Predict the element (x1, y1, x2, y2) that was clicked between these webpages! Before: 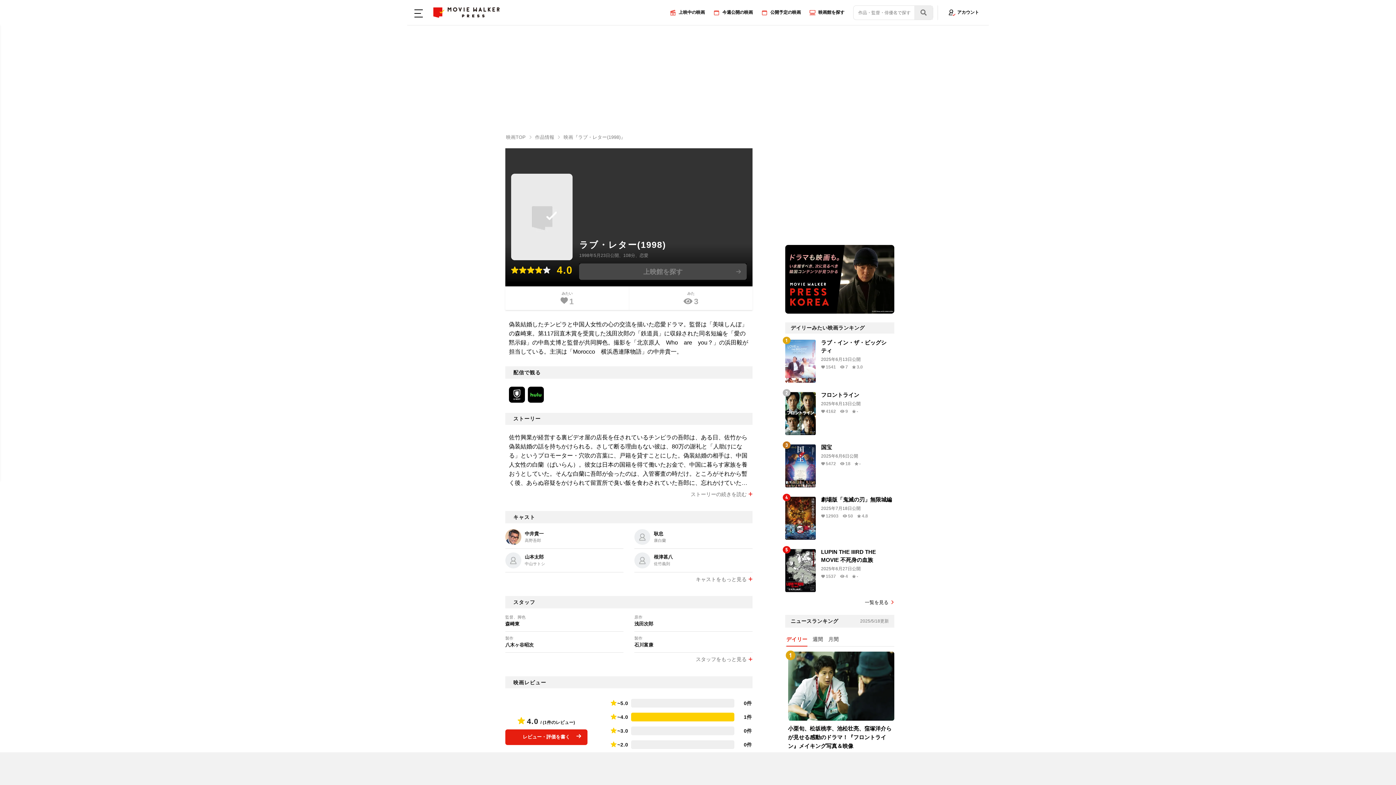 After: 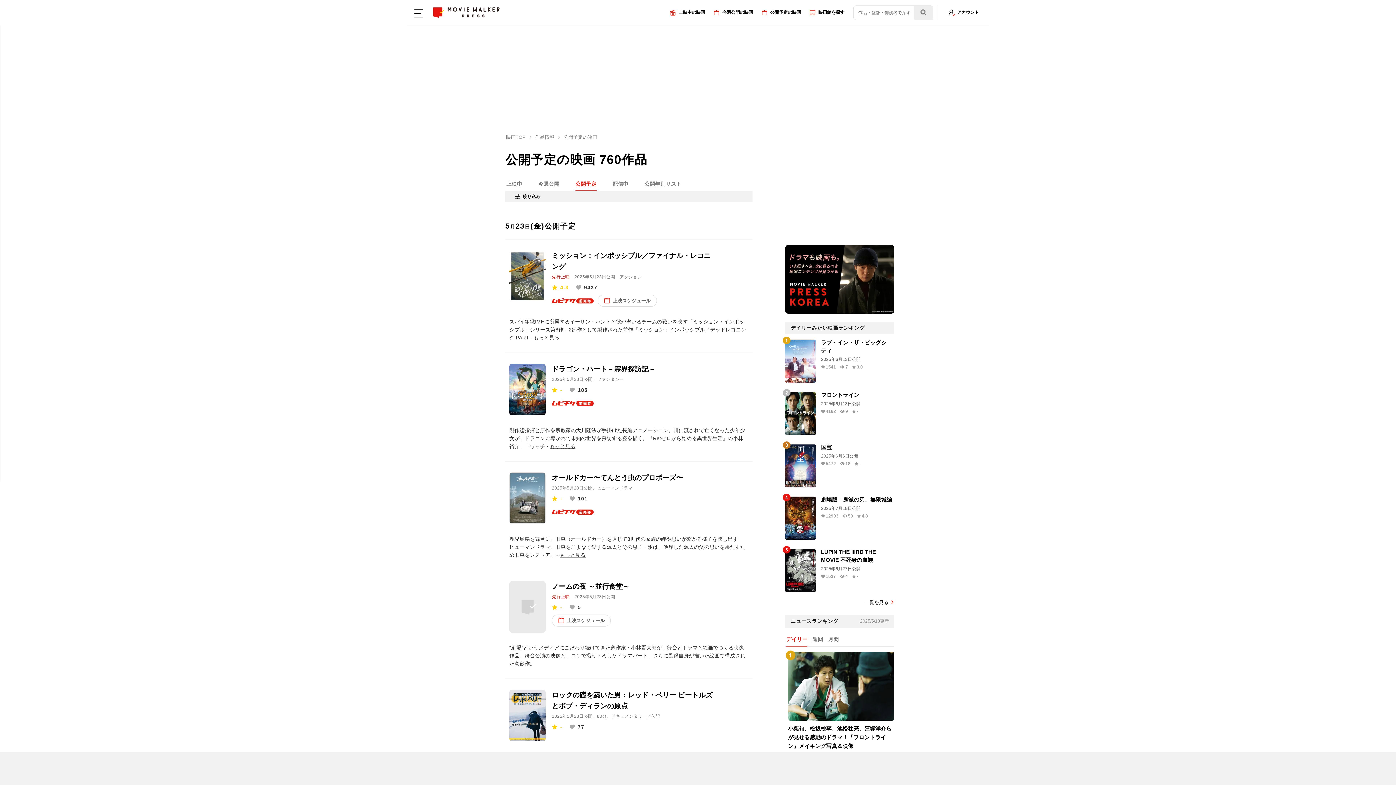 Action: label: 公開予定の映画 bbox: (761, 8, 801, 16)